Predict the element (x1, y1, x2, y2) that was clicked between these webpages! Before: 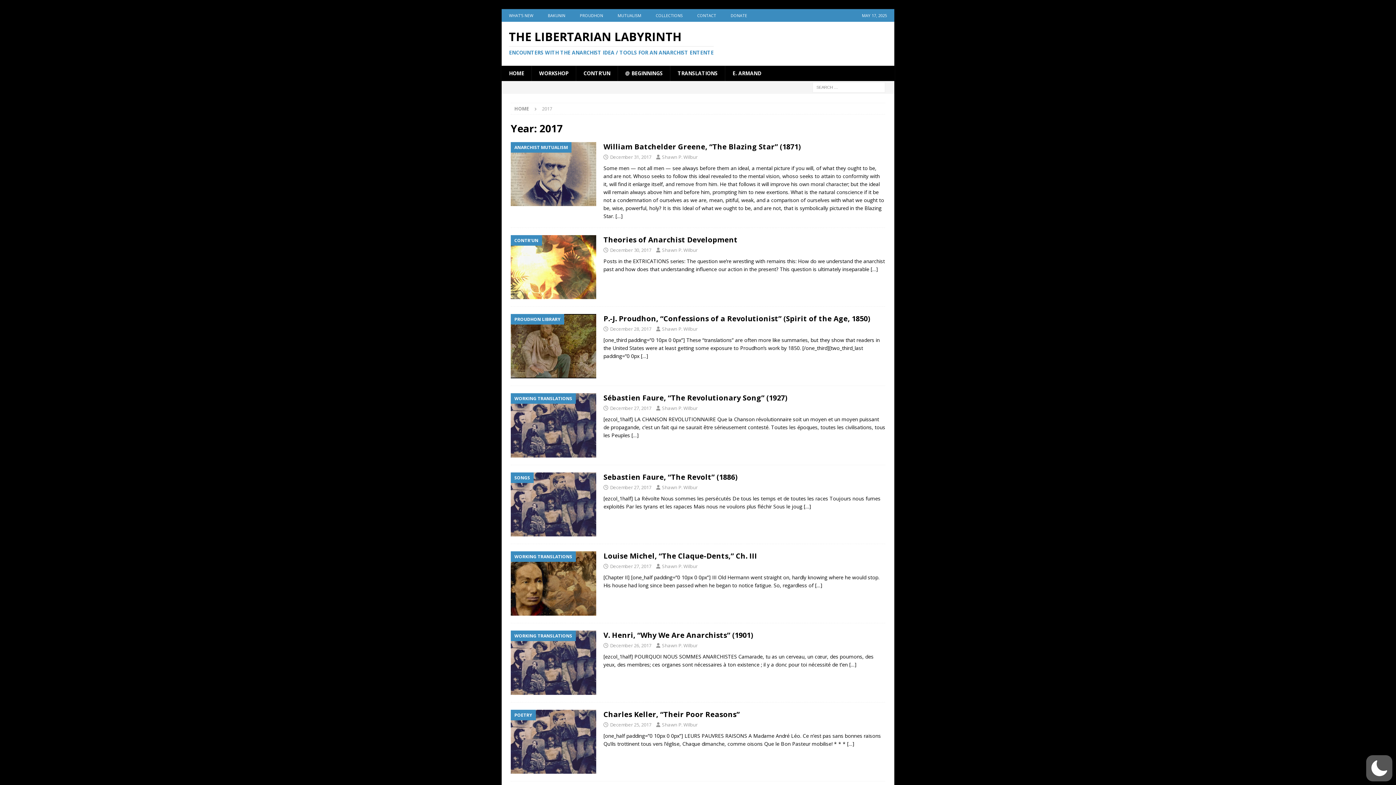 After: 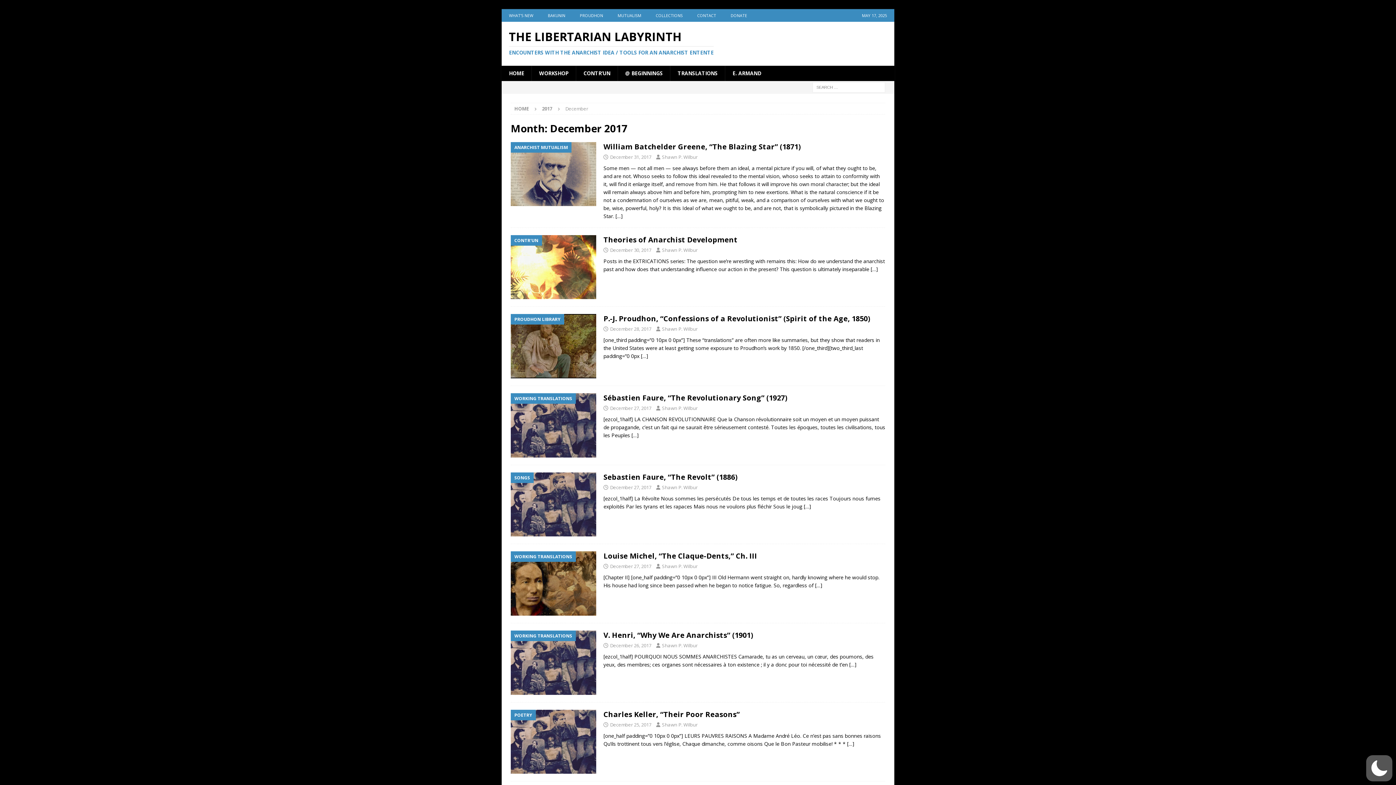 Action: label: December 25, 2017 bbox: (610, 721, 651, 728)